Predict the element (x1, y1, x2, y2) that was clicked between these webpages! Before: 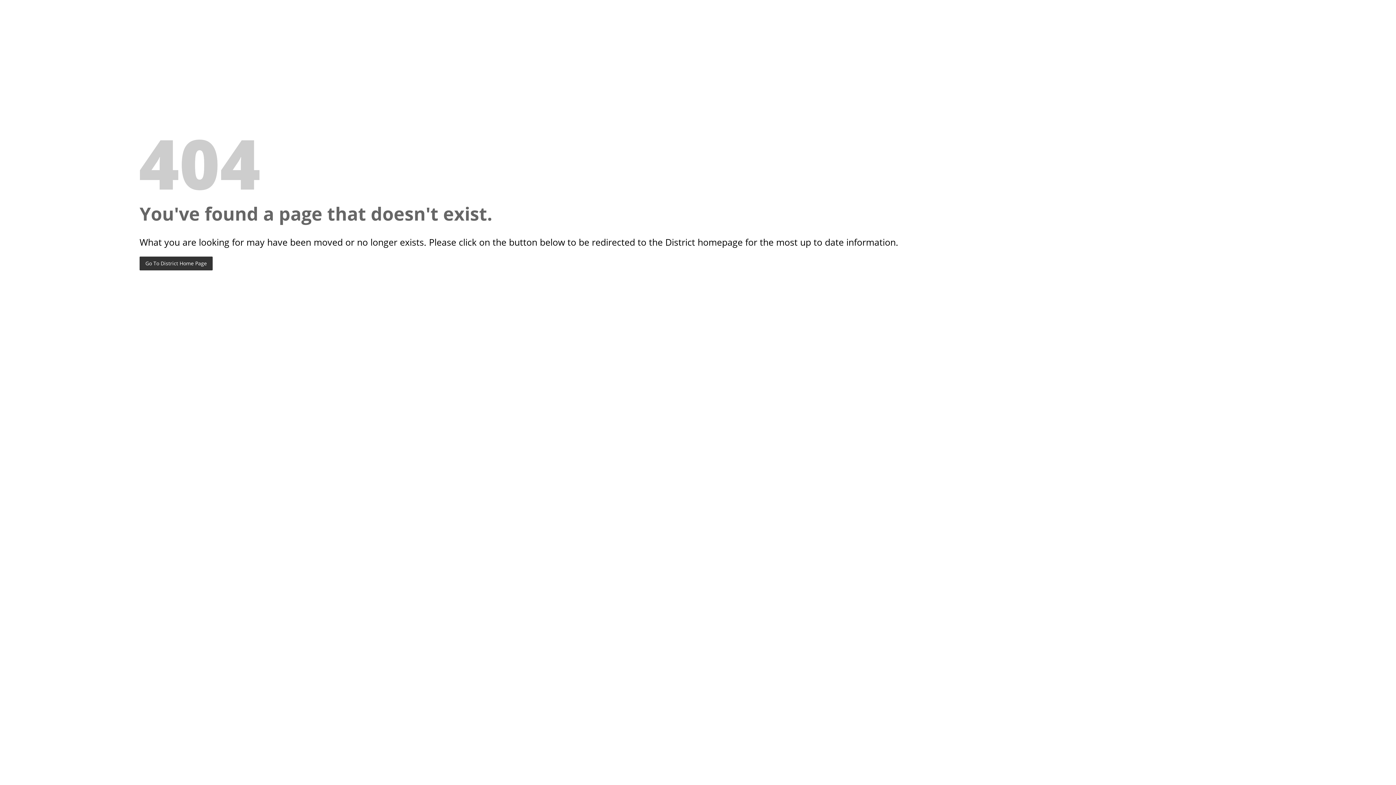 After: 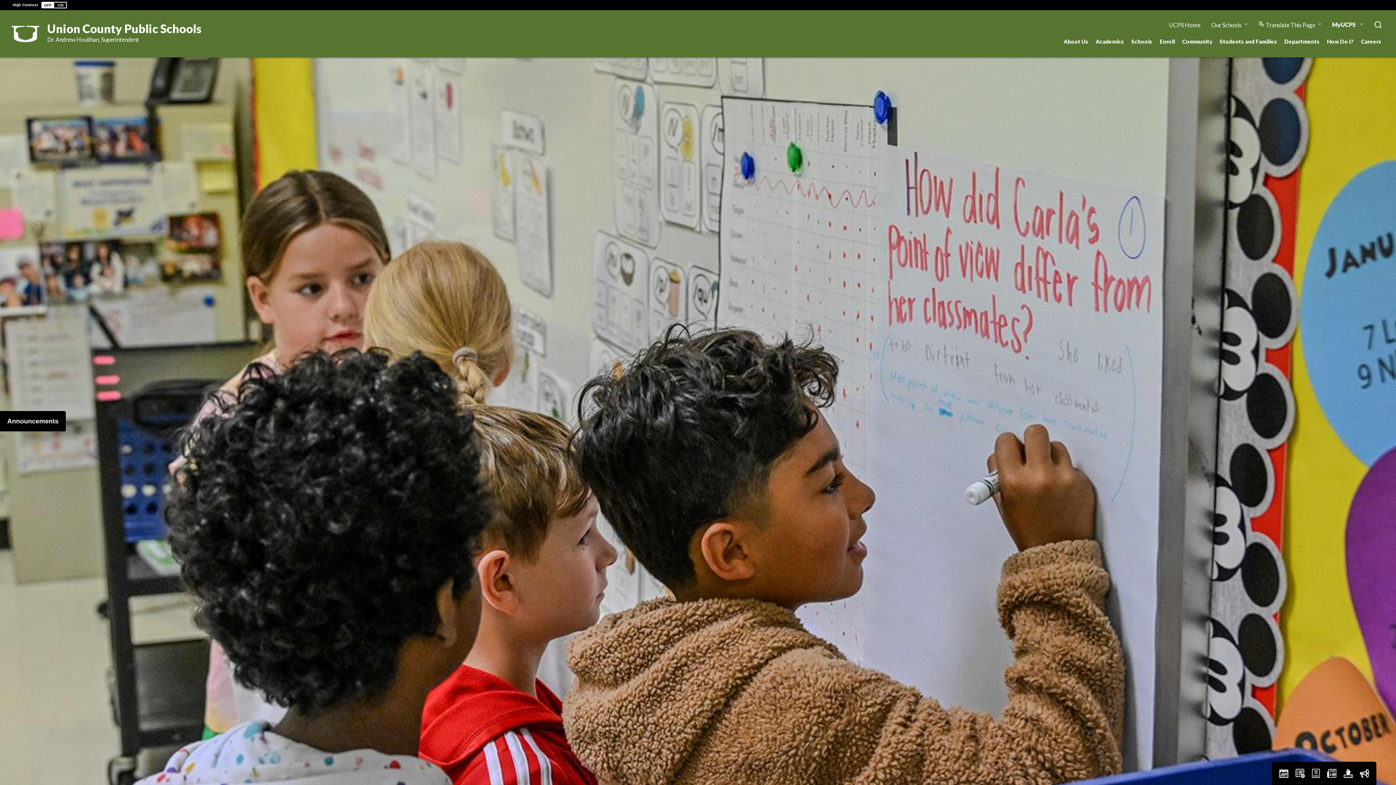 Action: label: Go To District Home Page bbox: (139, 256, 212, 270)